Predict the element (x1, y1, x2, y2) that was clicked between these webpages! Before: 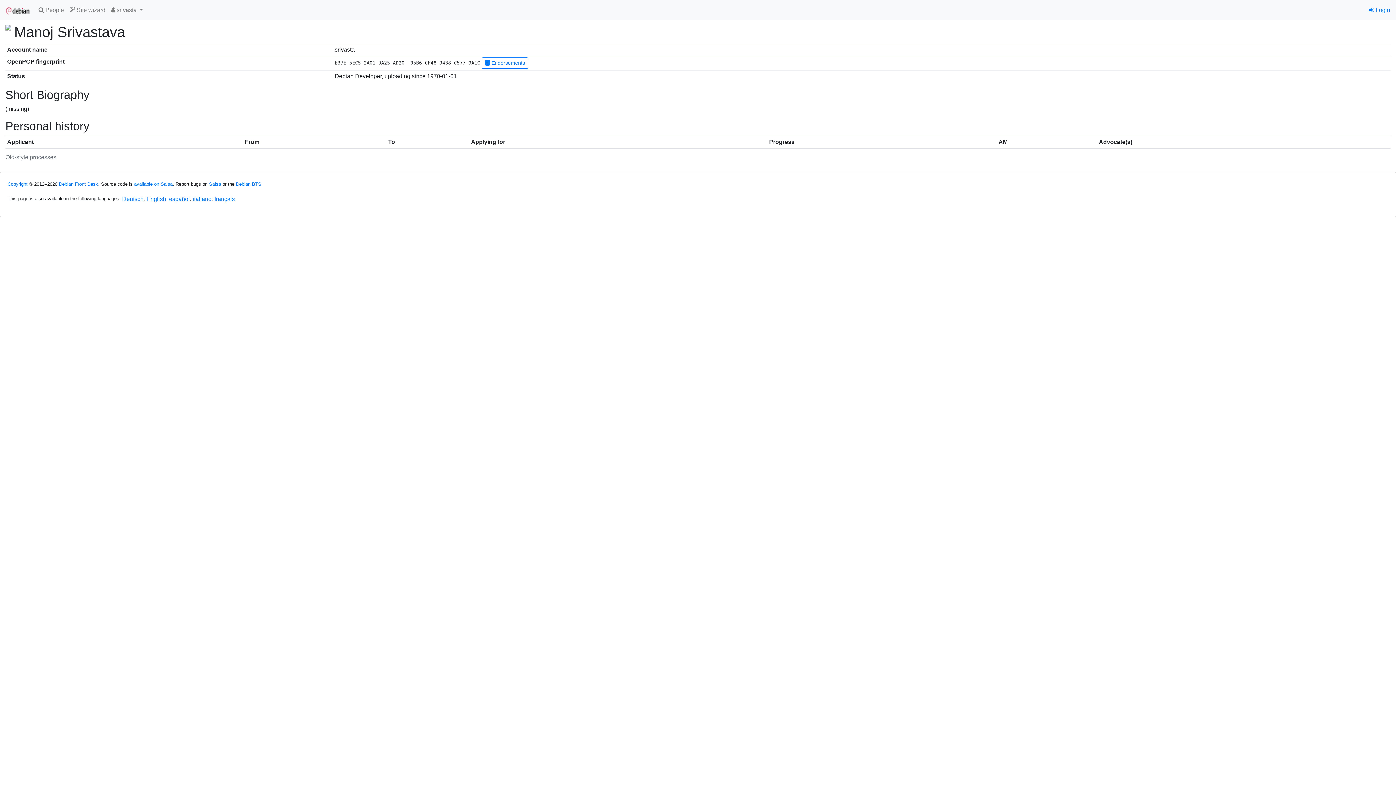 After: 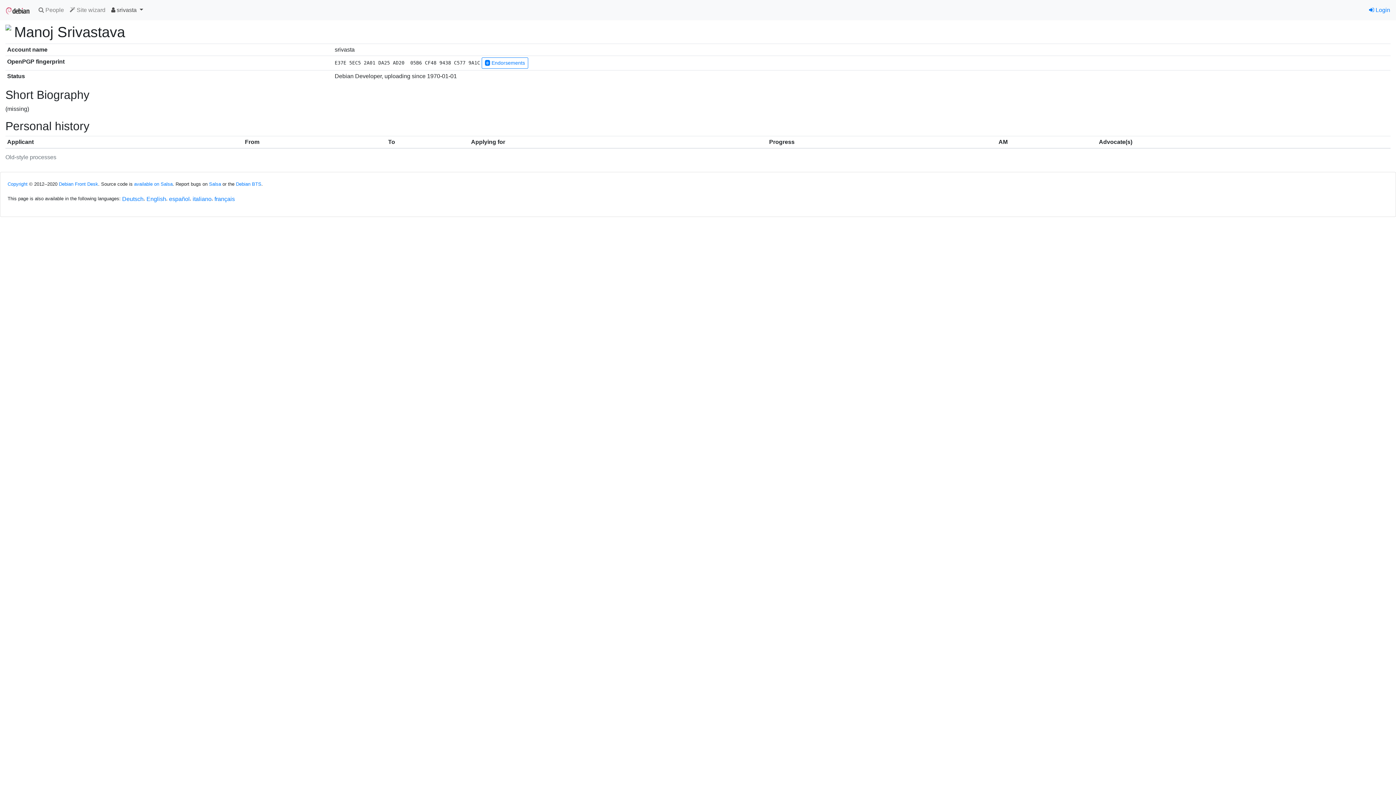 Action: bbox: (108, 2, 146, 17) label:  srivasta 